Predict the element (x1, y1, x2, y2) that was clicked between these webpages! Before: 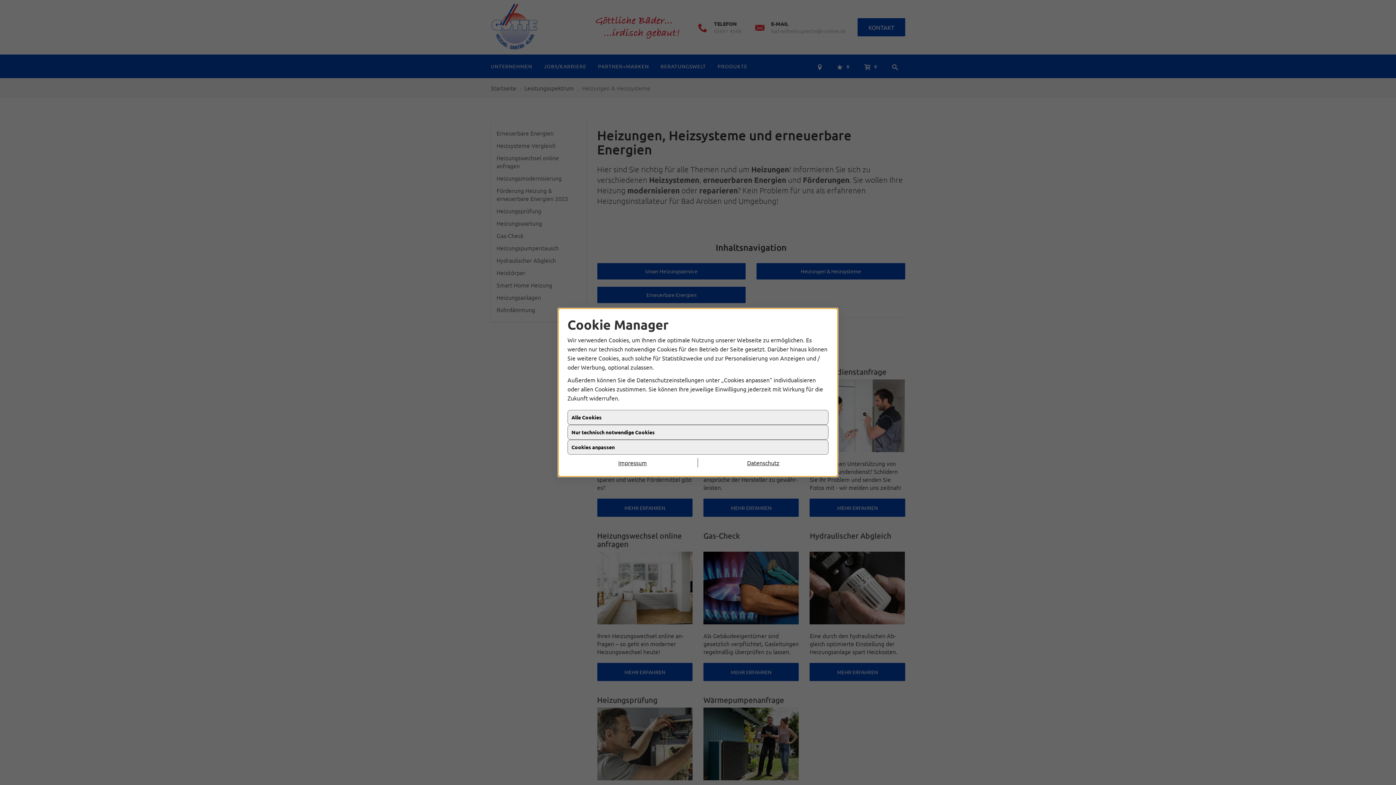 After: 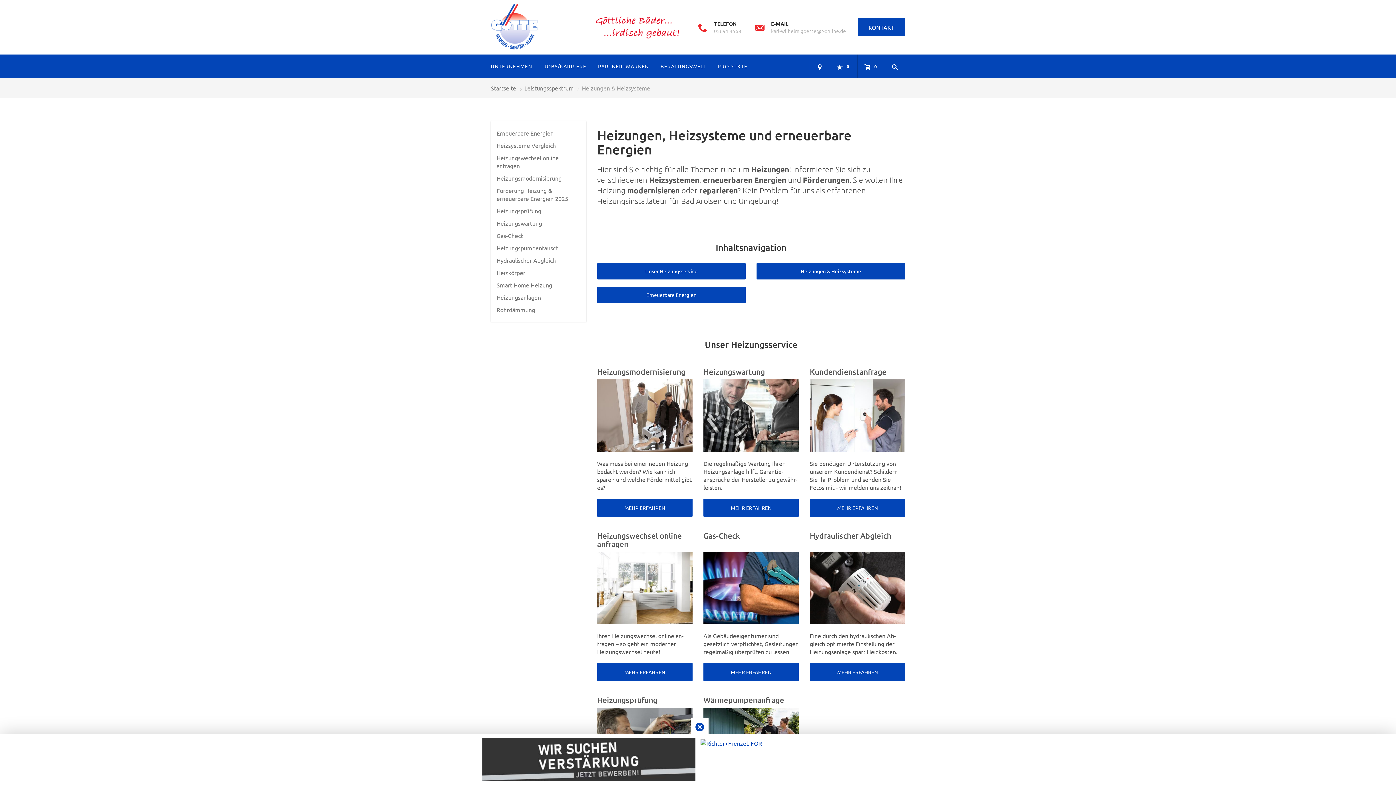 Action: bbox: (567, 416, 828, 431) label: Alle Cookies